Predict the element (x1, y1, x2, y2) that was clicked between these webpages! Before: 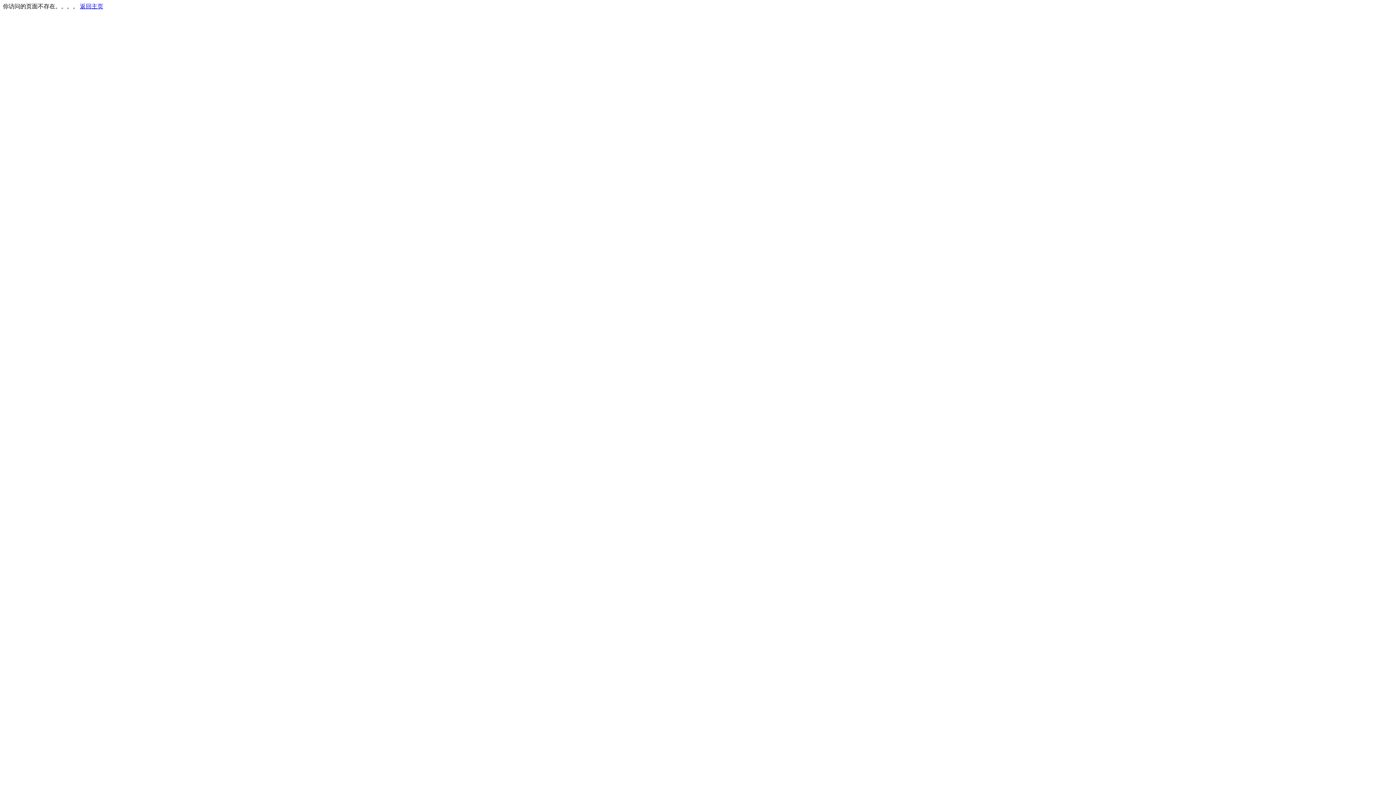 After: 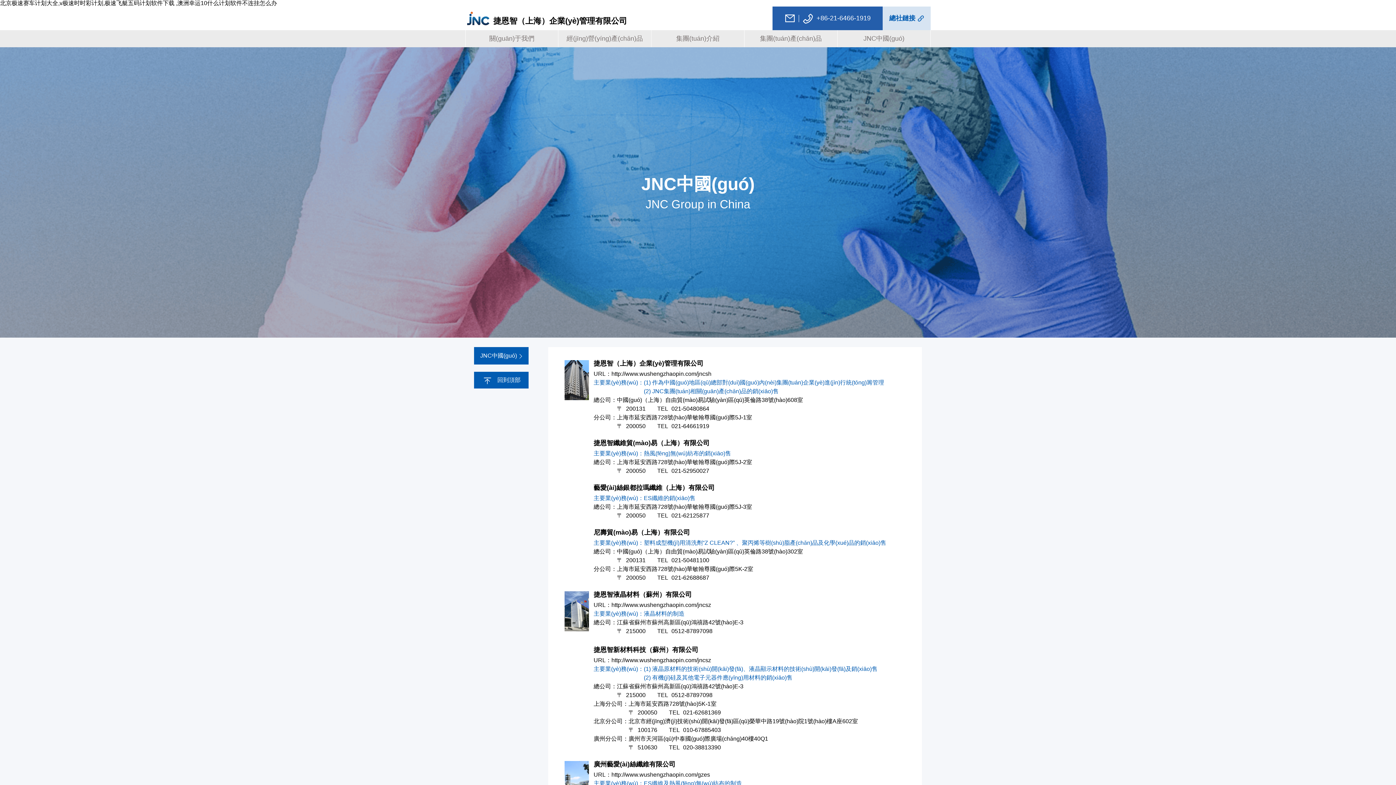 Action: bbox: (80, 3, 103, 9) label: 返回主页